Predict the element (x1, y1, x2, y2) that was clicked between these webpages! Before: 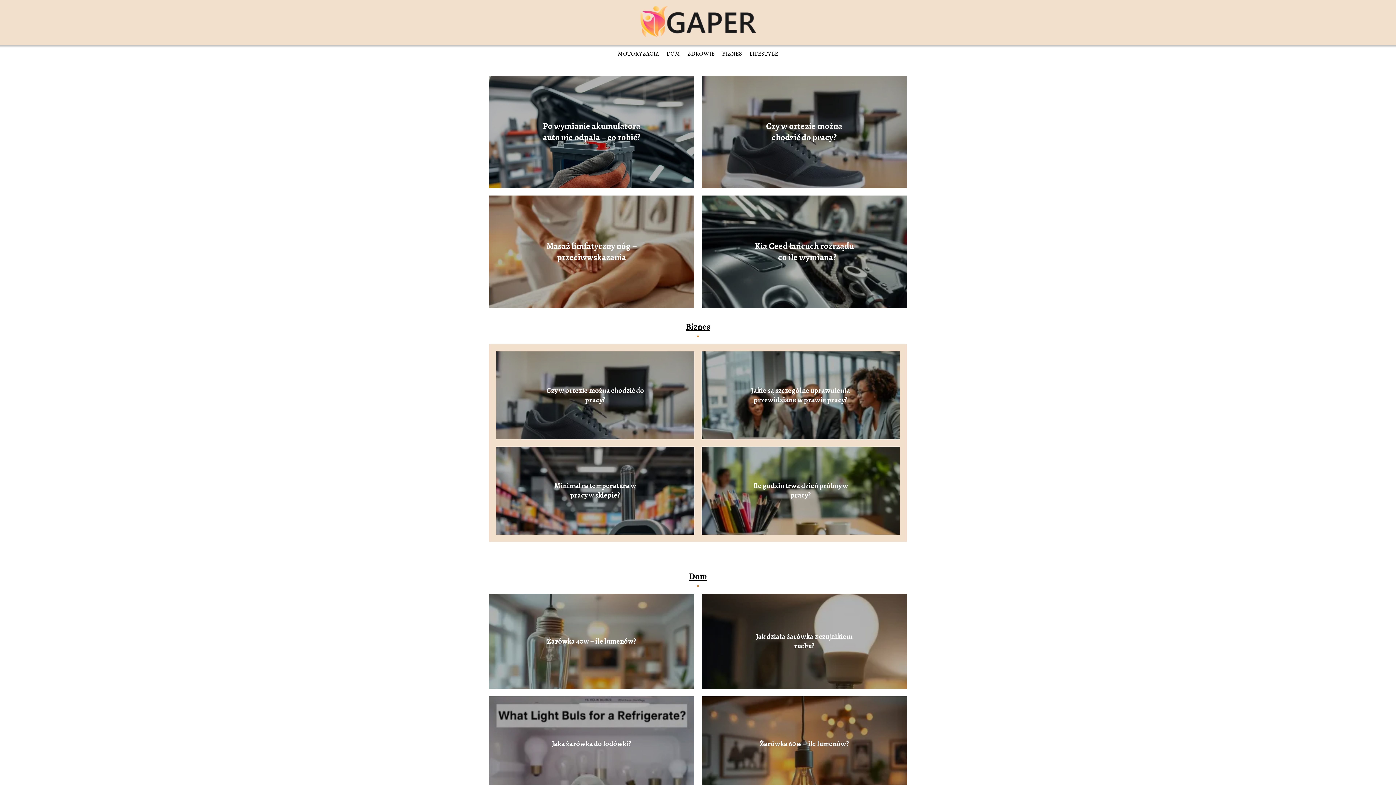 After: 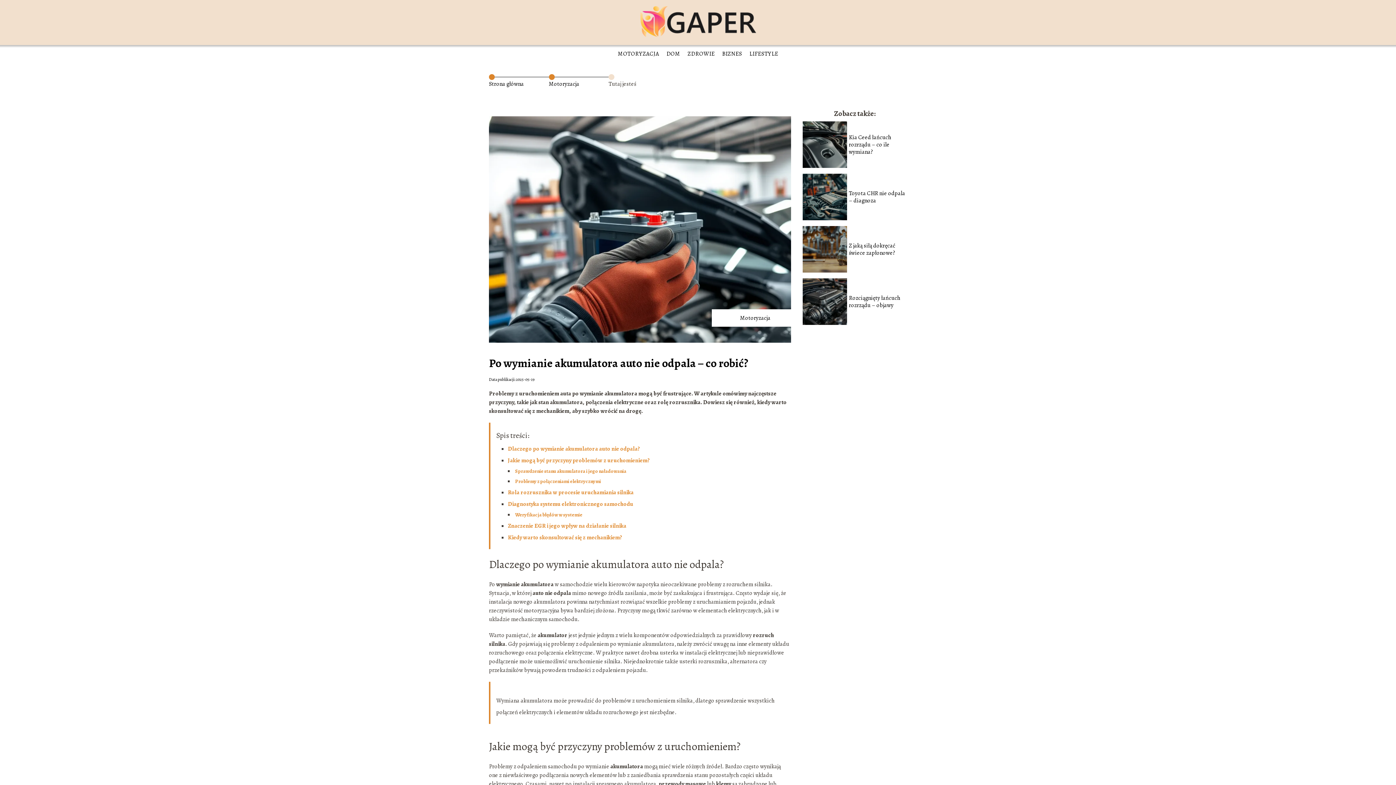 Action: bbox: (489, 75, 694, 229)